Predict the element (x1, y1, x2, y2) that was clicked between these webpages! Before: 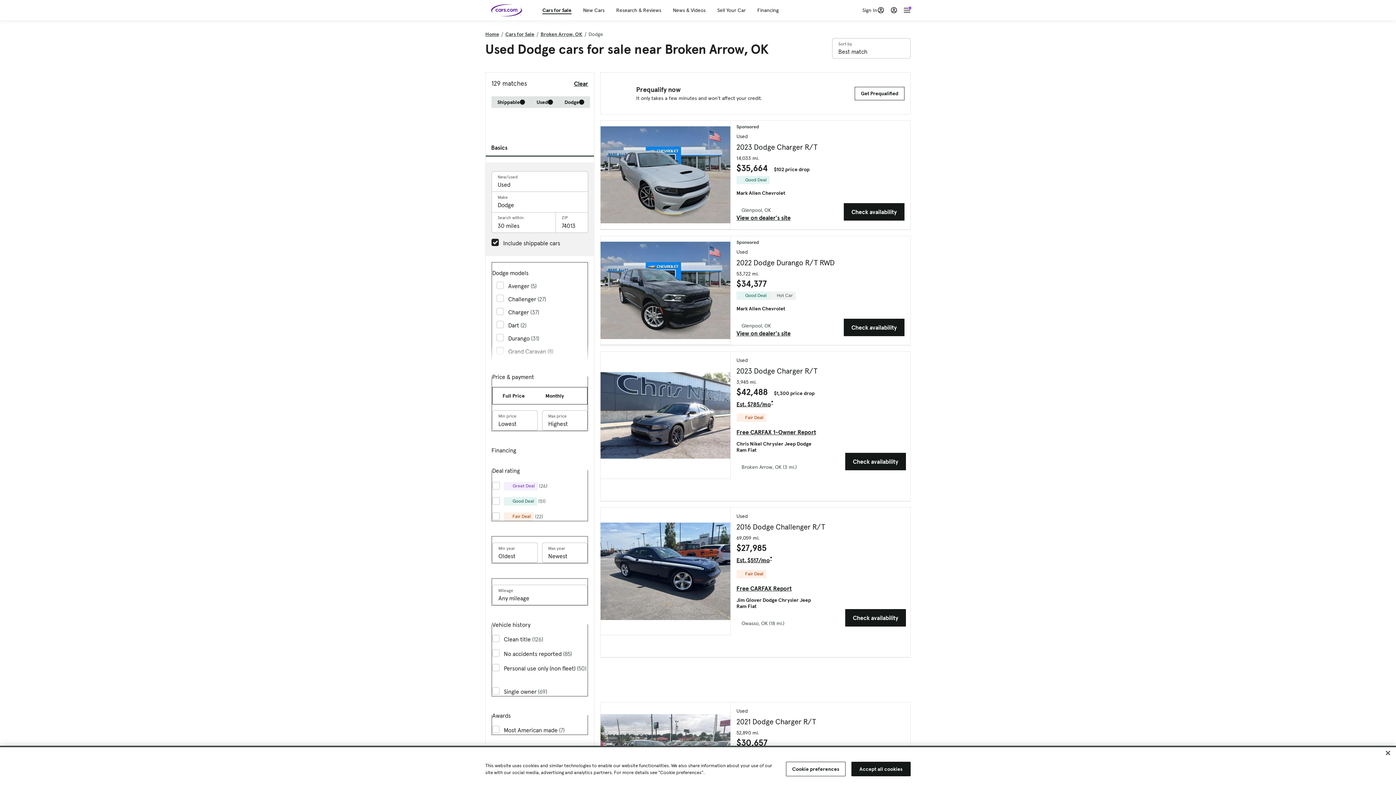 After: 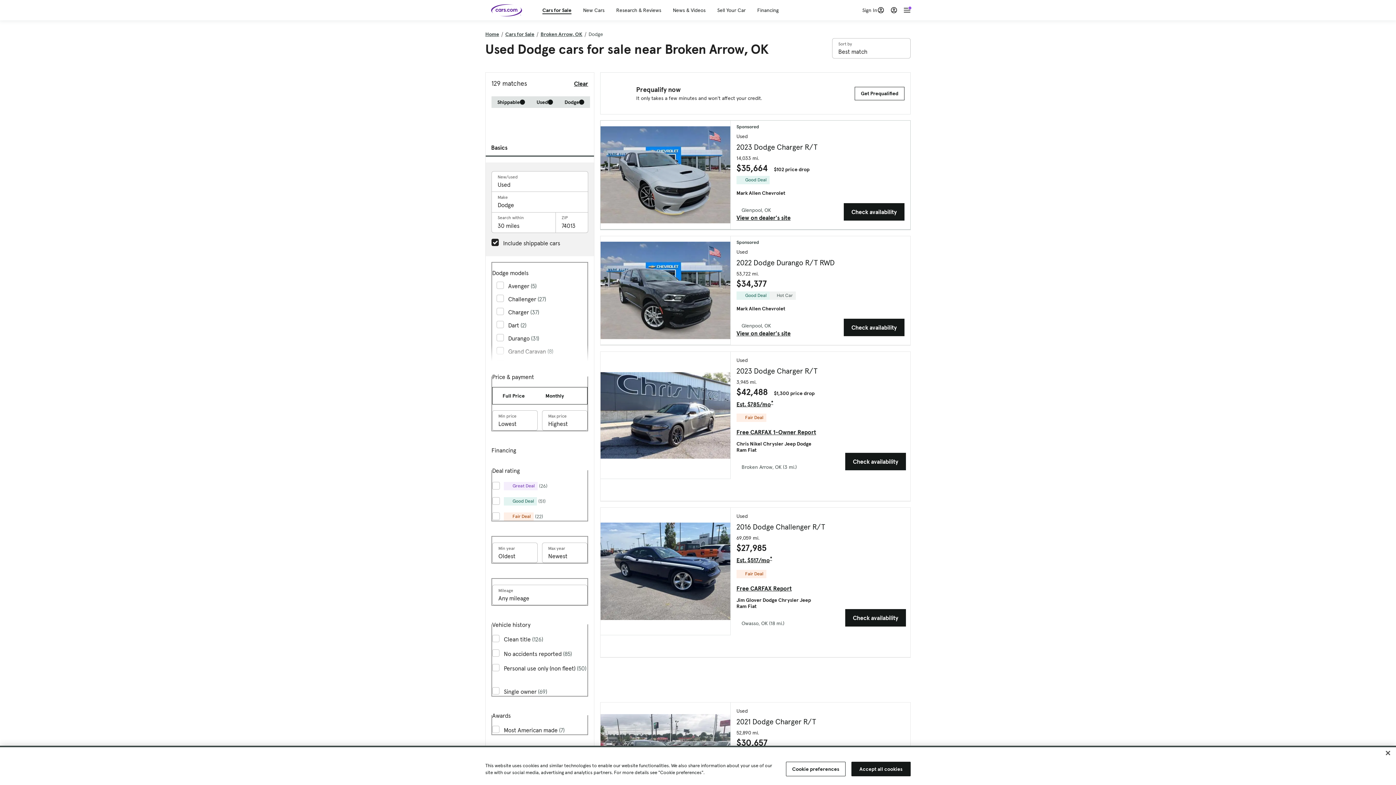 Action: bbox: (736, 176, 769, 184) label: Good Deal